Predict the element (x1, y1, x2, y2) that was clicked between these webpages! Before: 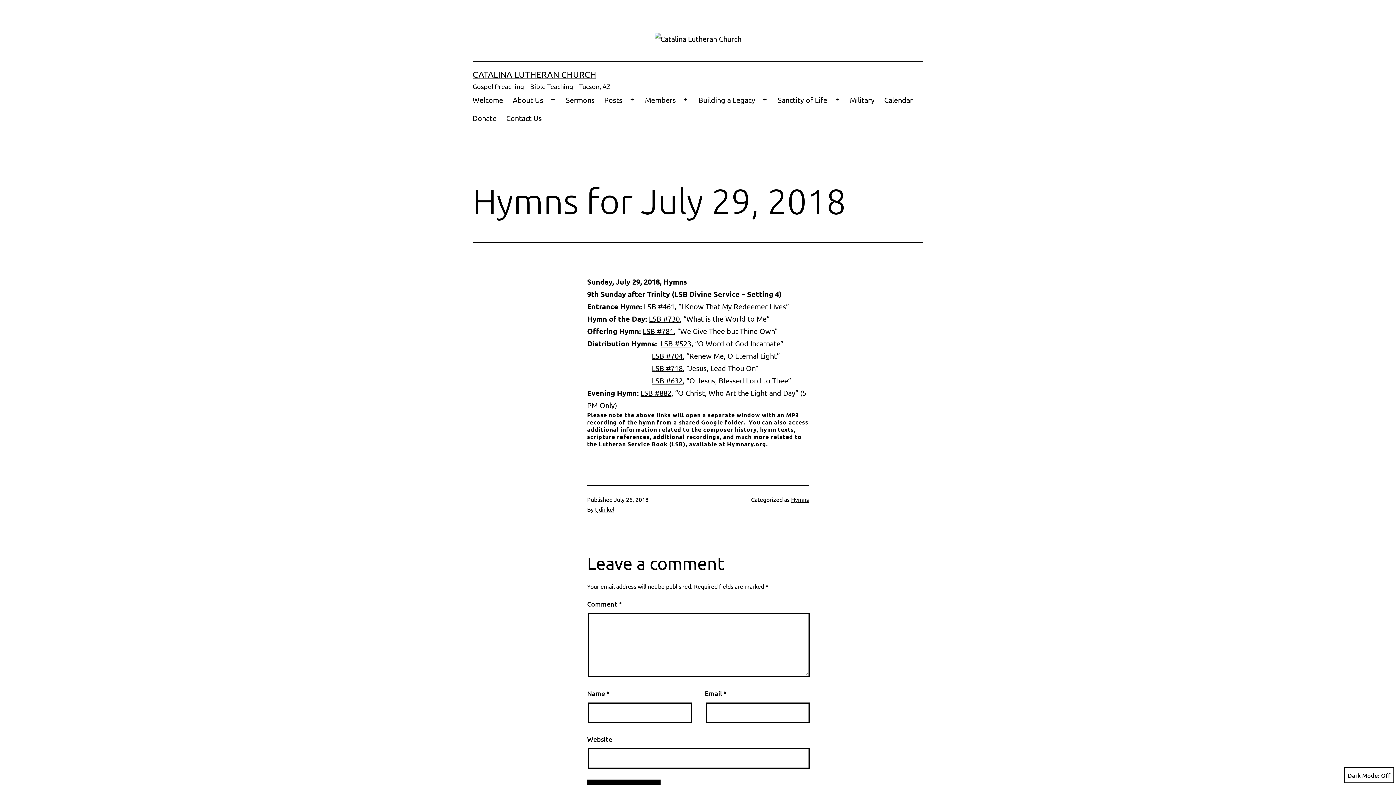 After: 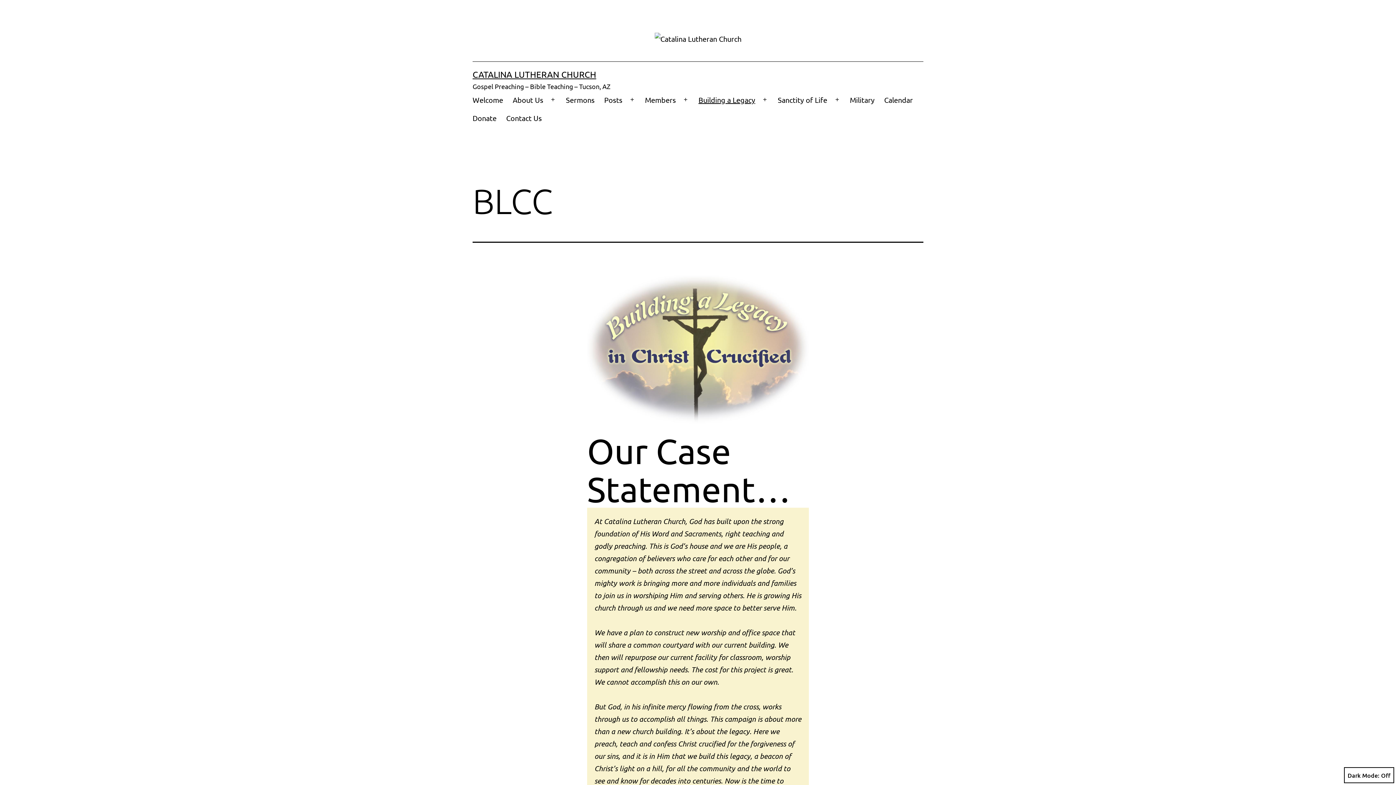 Action: bbox: (693, 90, 760, 109) label: Building a Legacy